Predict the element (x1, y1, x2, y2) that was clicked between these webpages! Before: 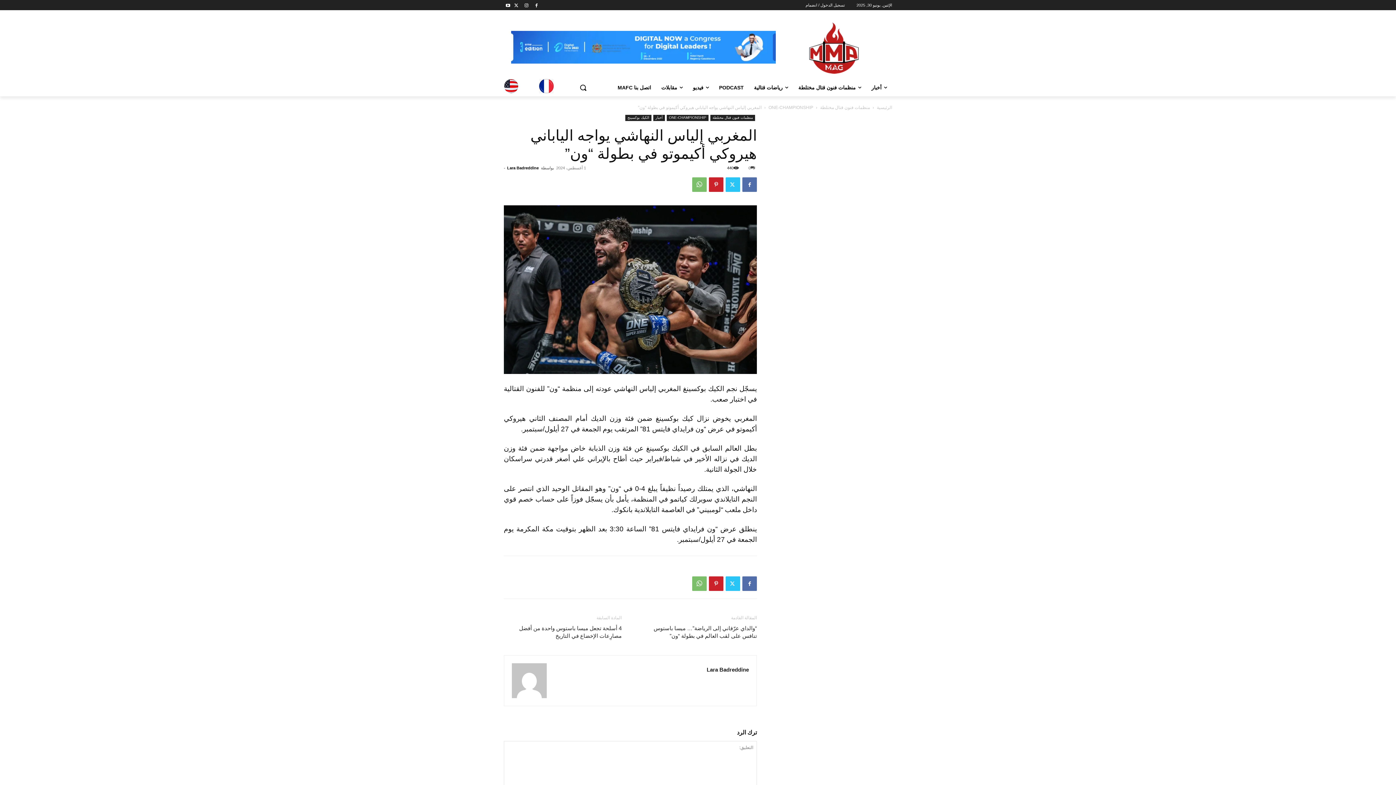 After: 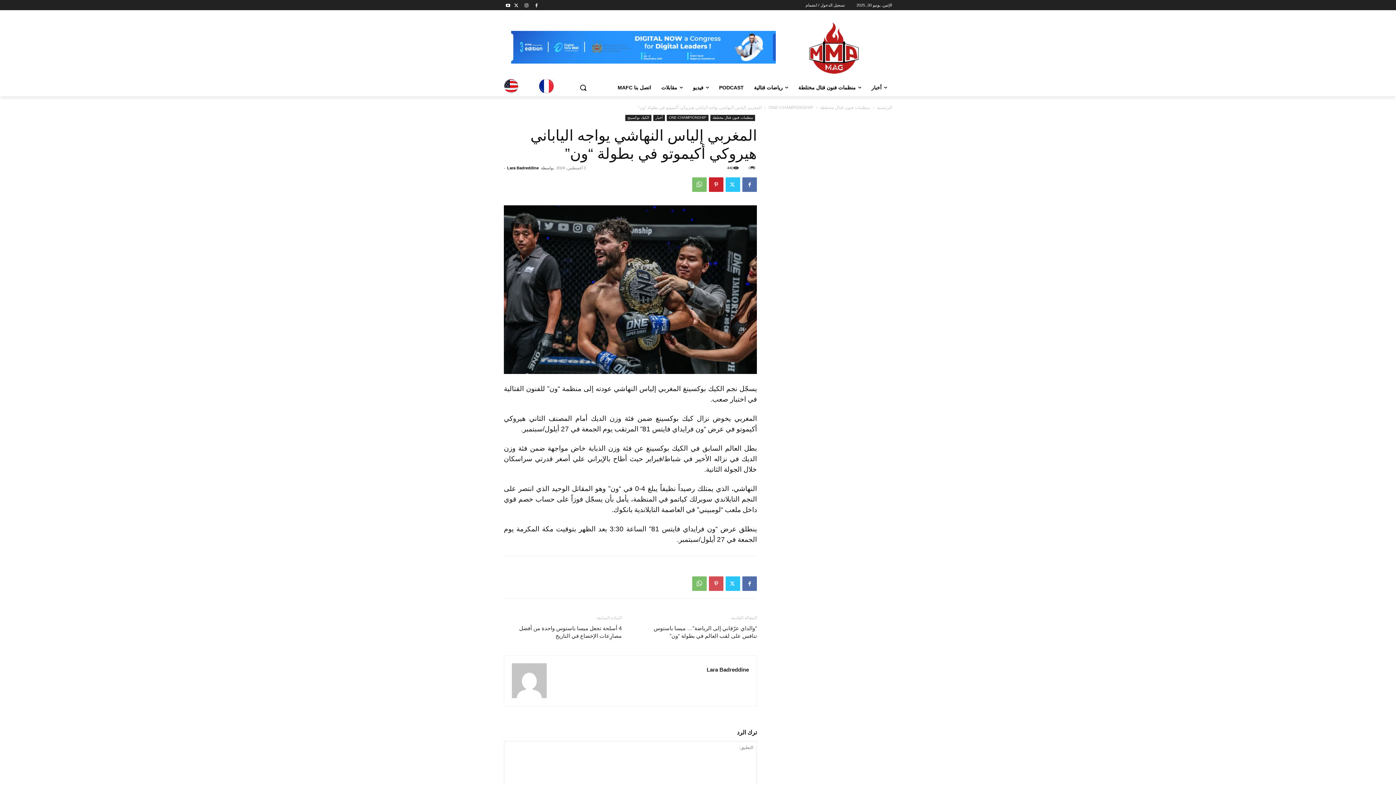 Action: bbox: (709, 576, 723, 591)